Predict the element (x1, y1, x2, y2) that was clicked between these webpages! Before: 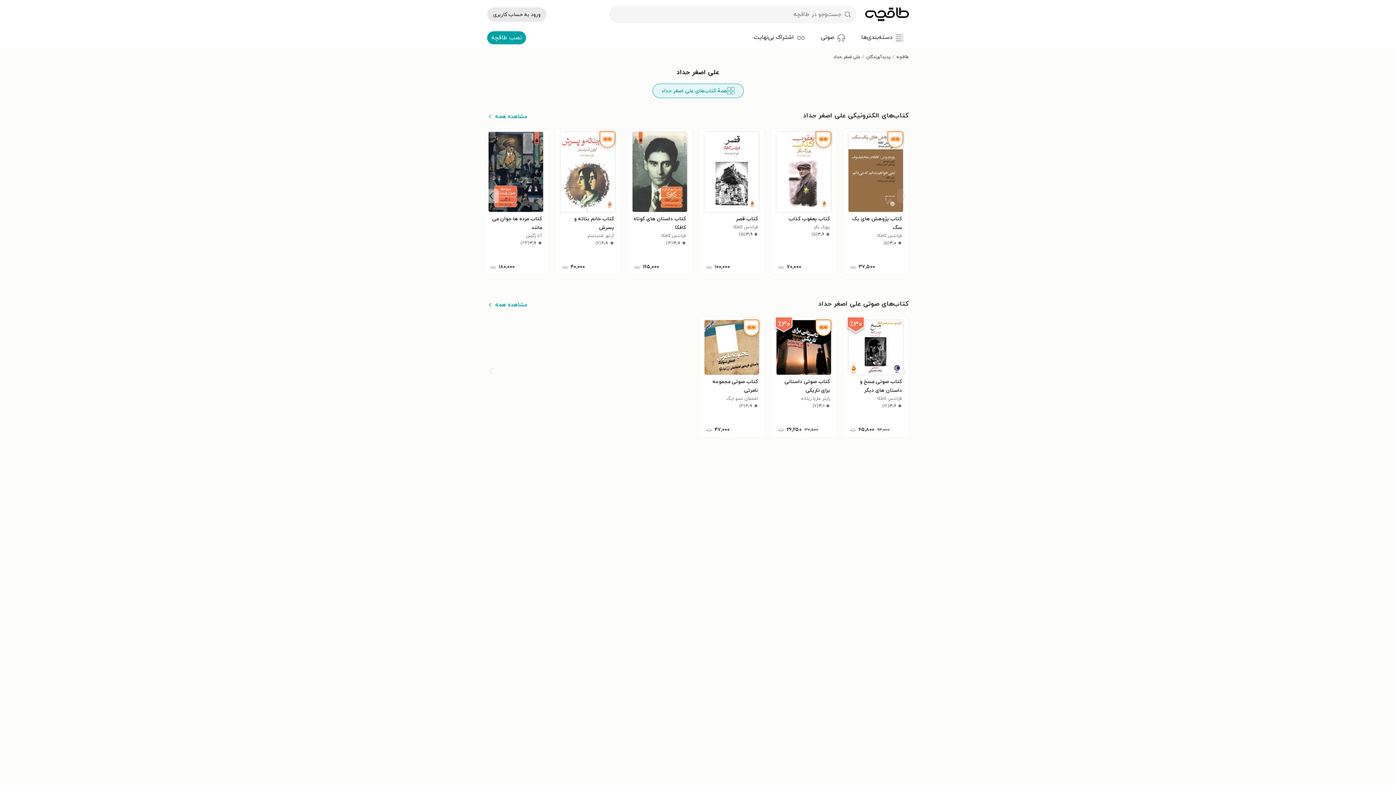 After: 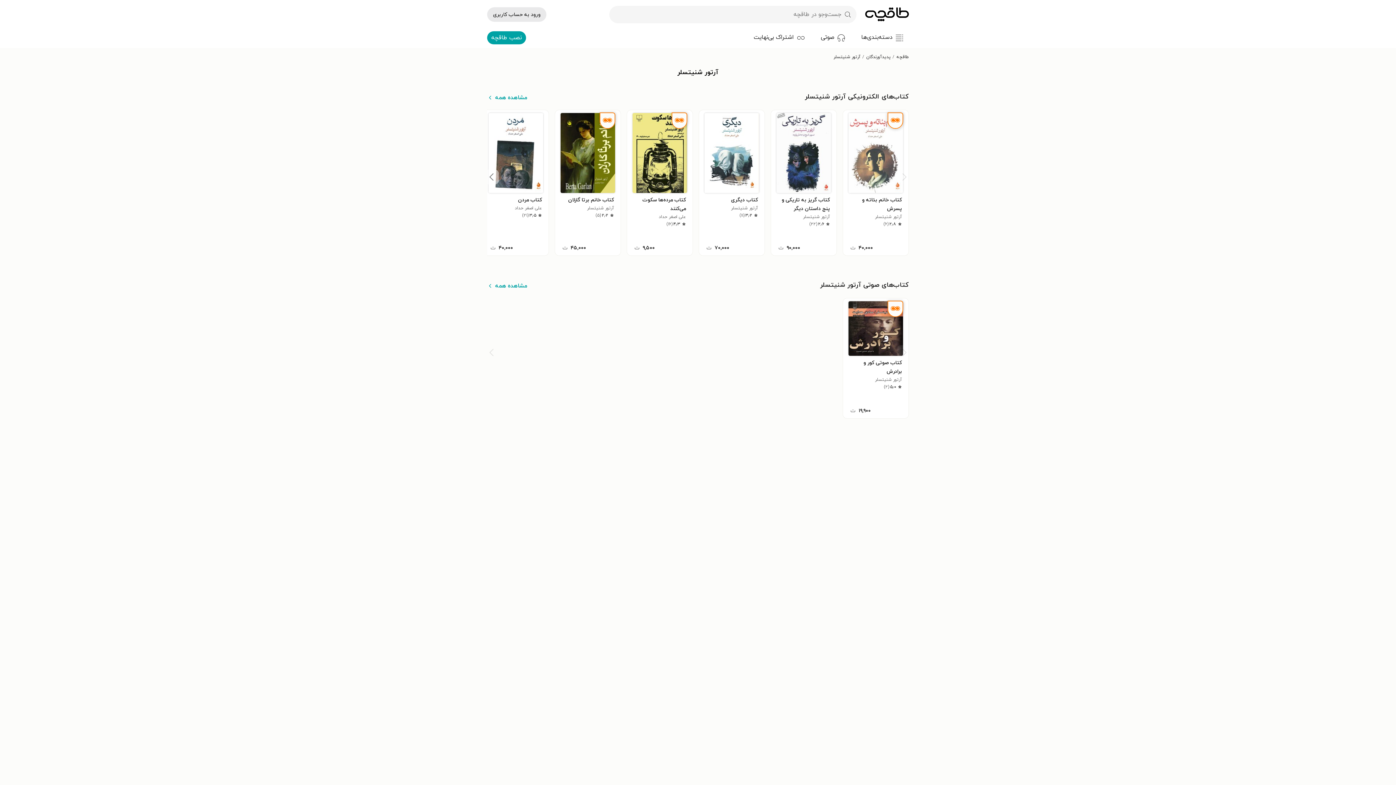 Action: label: آرتور شنیتسلر bbox: (587, 232, 614, 239)